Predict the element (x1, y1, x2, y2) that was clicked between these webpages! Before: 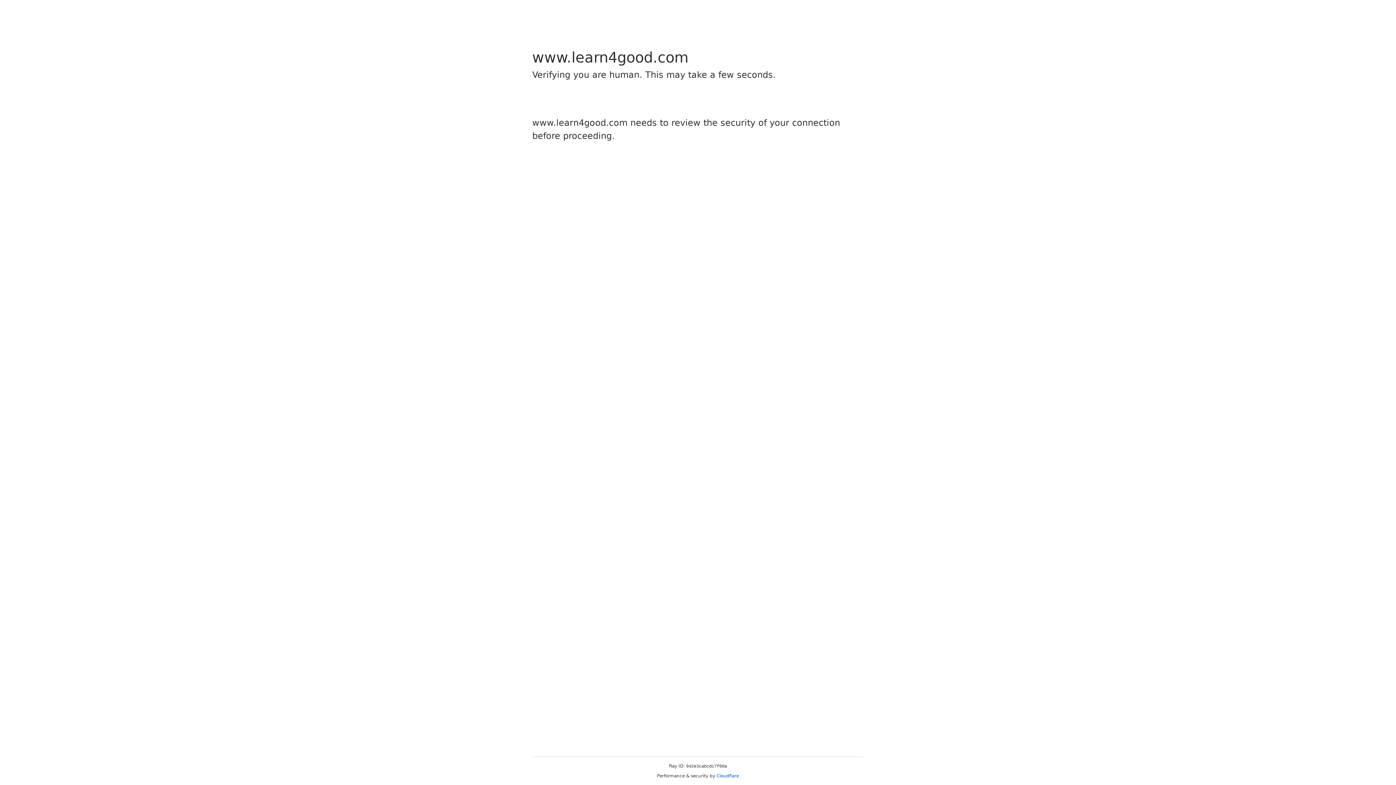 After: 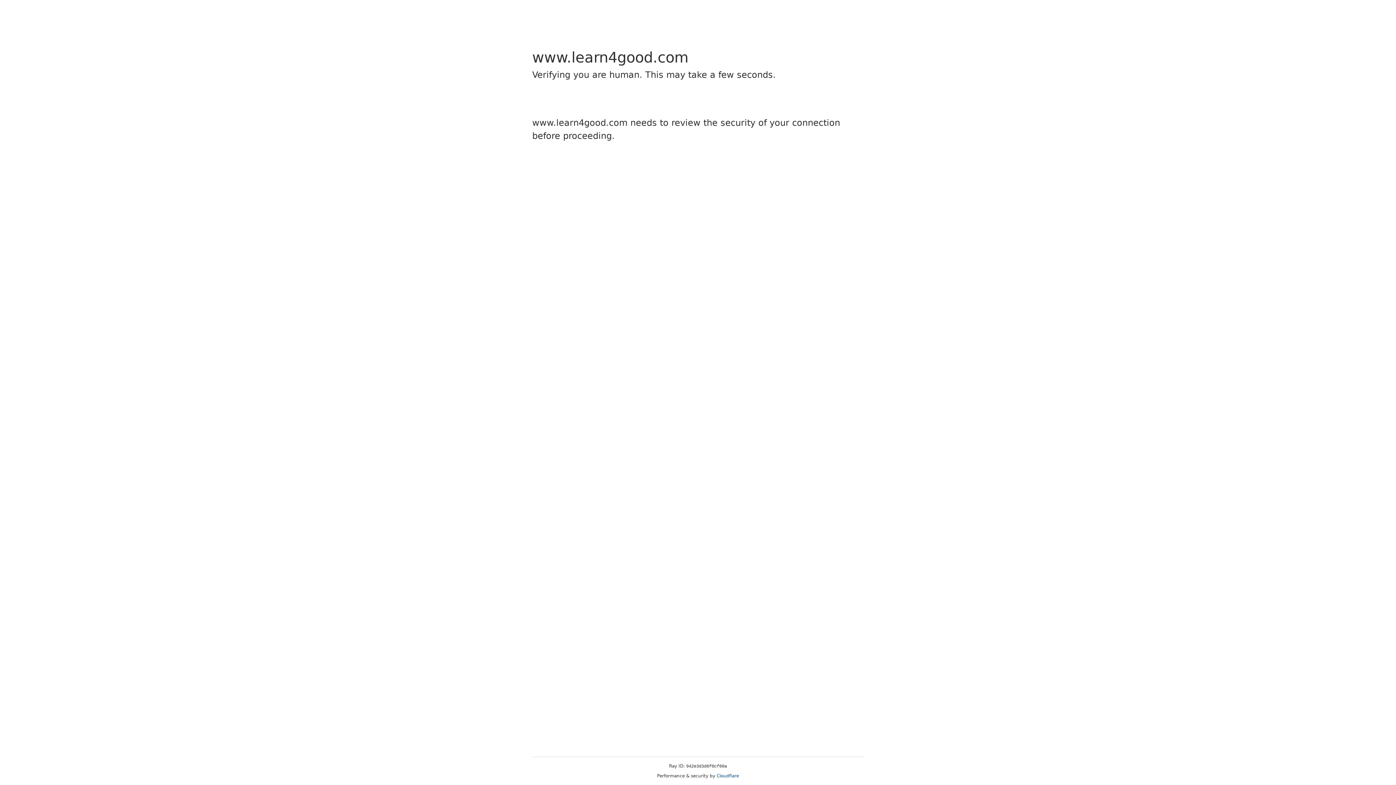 Action: bbox: (716, 773, 739, 778) label: Cloudflare